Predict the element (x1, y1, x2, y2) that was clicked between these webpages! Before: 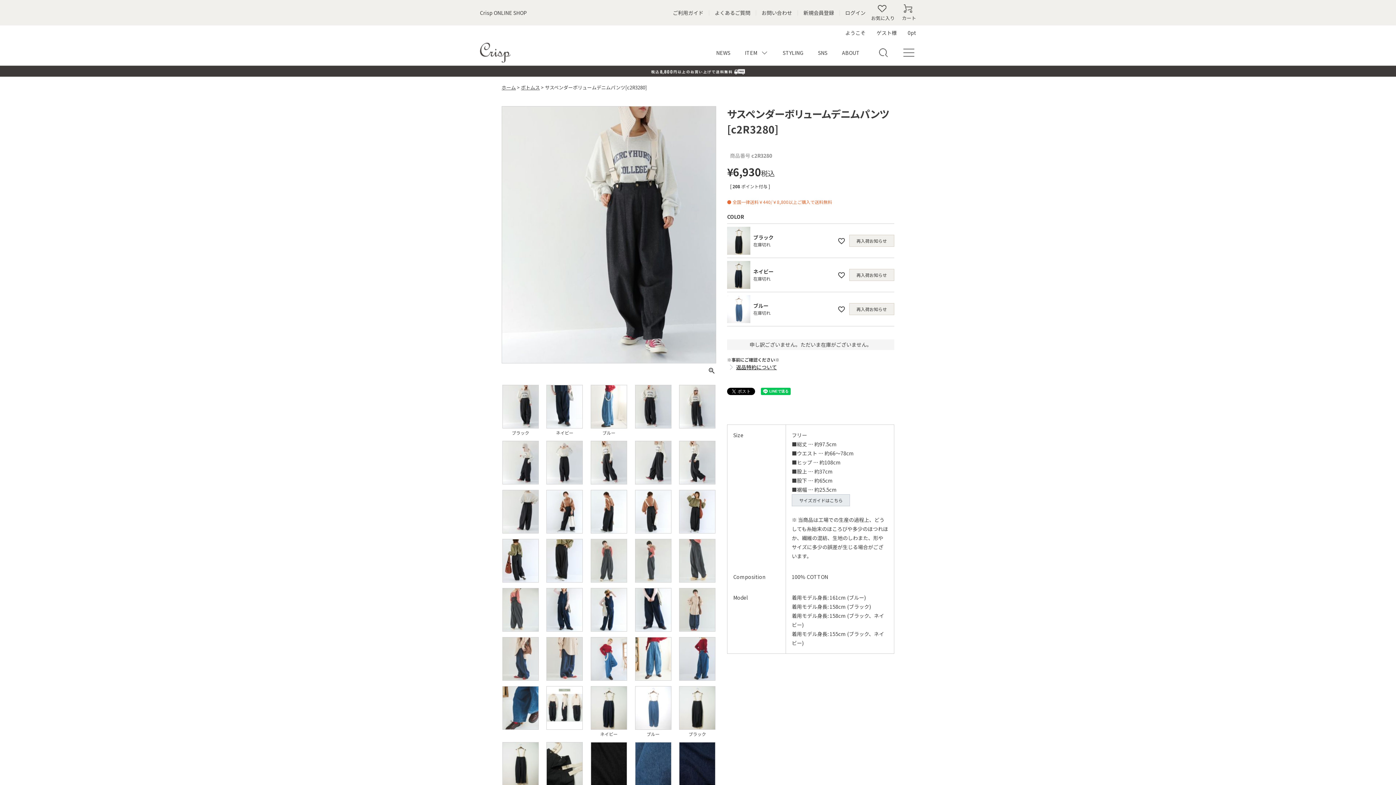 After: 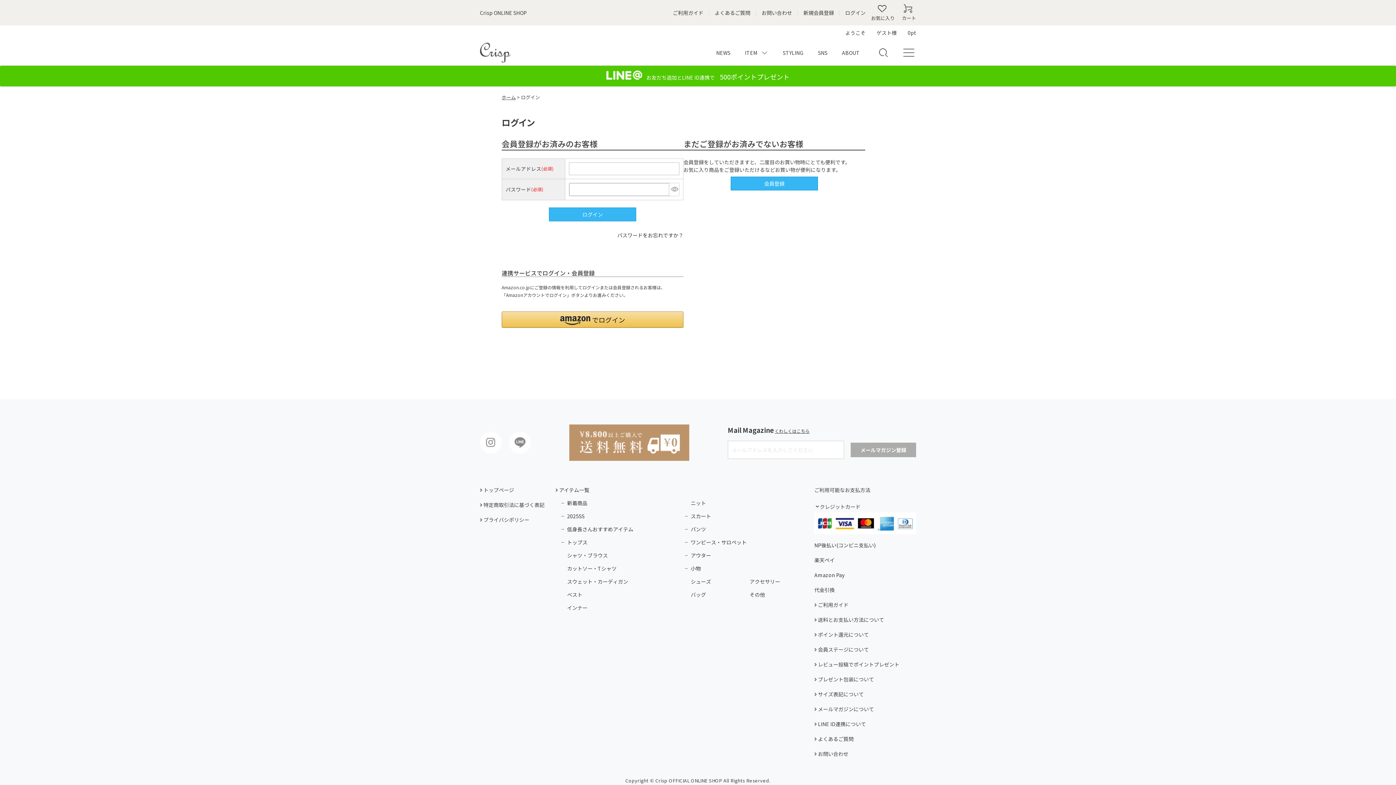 Action: bbox: (845, 10, 865, 15) label: ログイン